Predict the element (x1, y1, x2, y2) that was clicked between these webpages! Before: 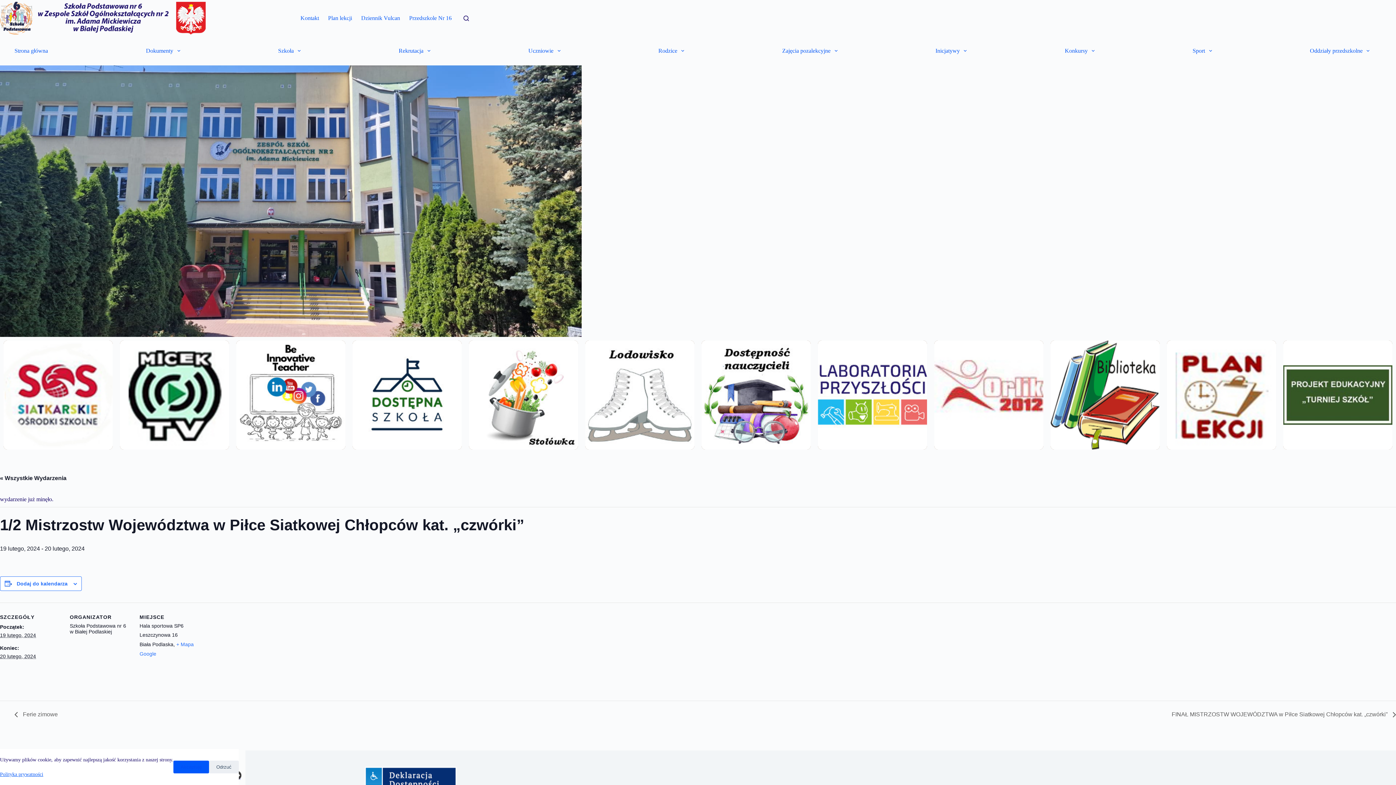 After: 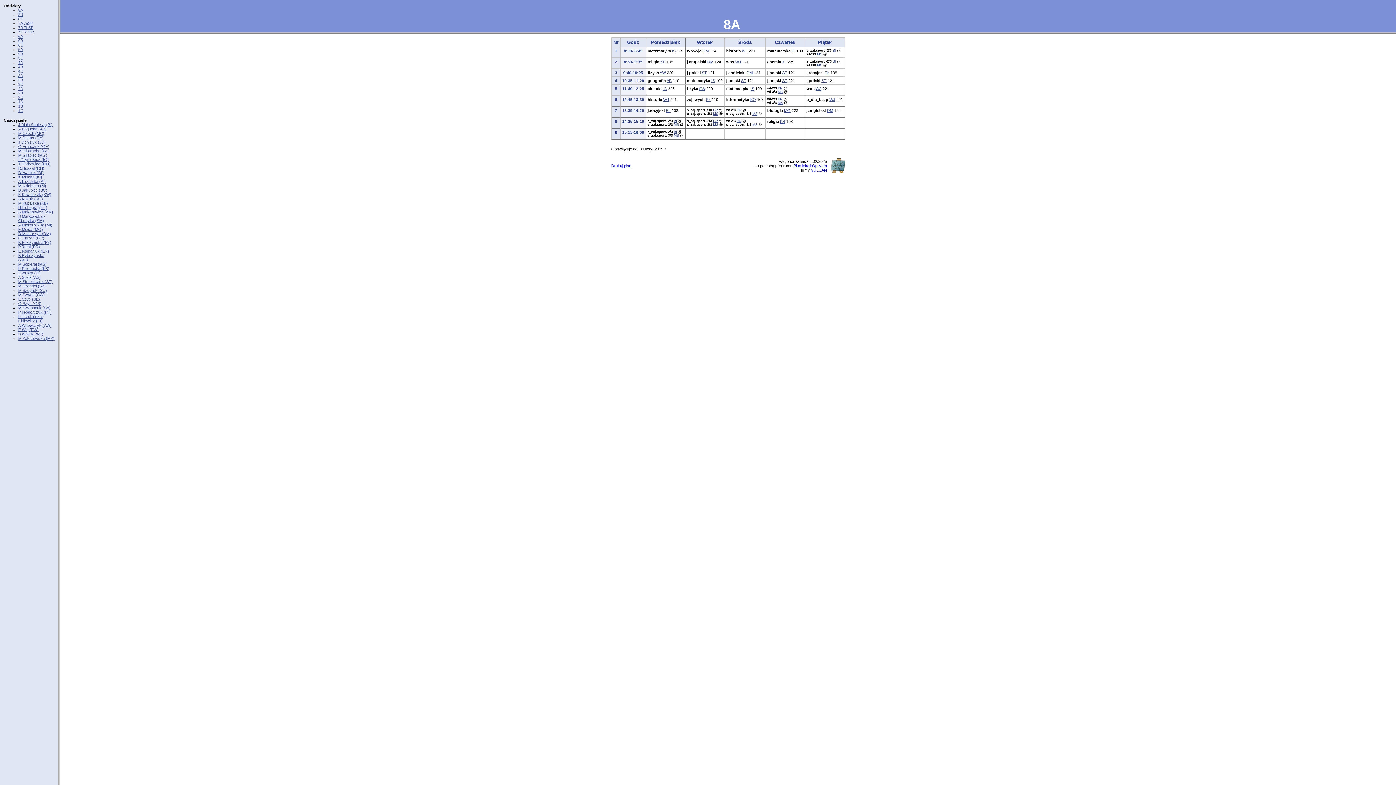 Action: label: Plan lekcji bbox: (323, 0, 356, 36)